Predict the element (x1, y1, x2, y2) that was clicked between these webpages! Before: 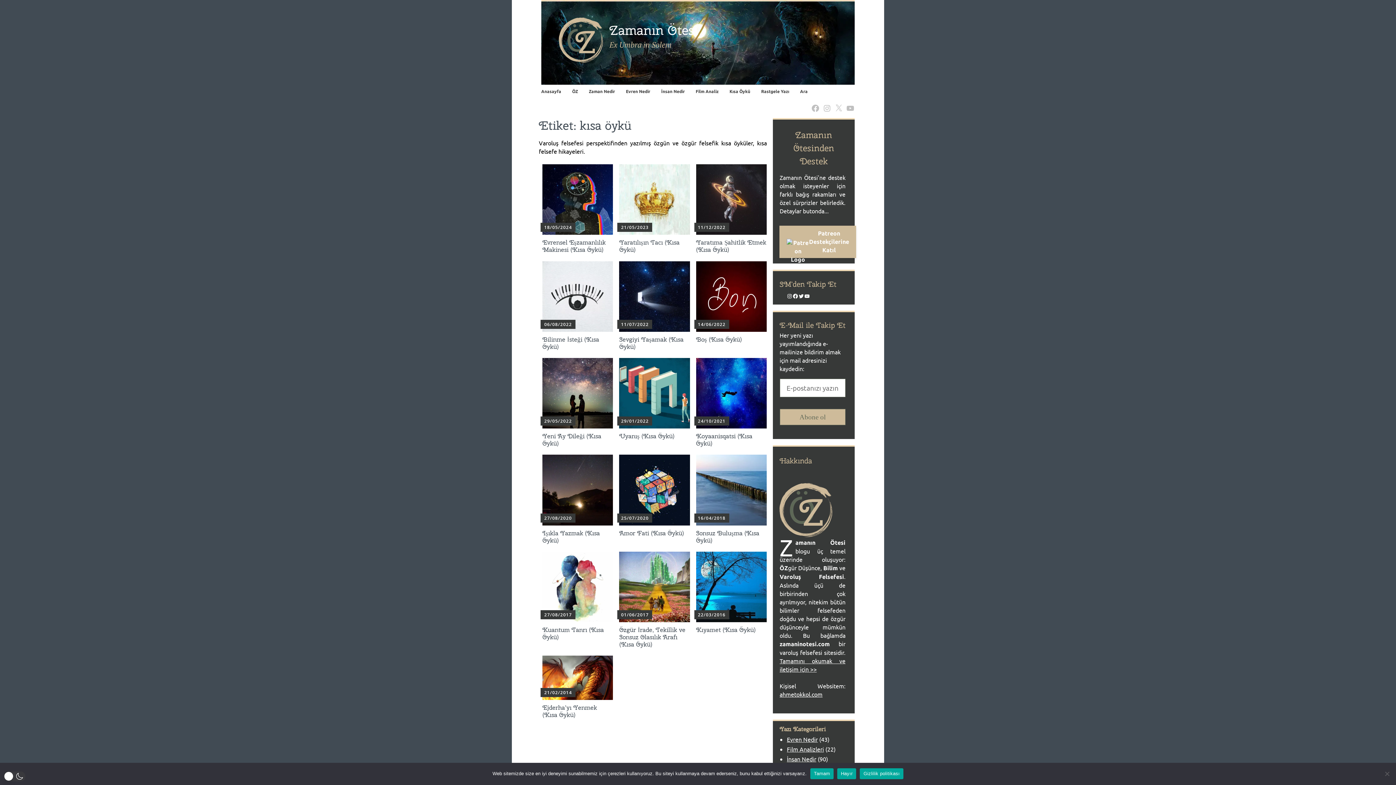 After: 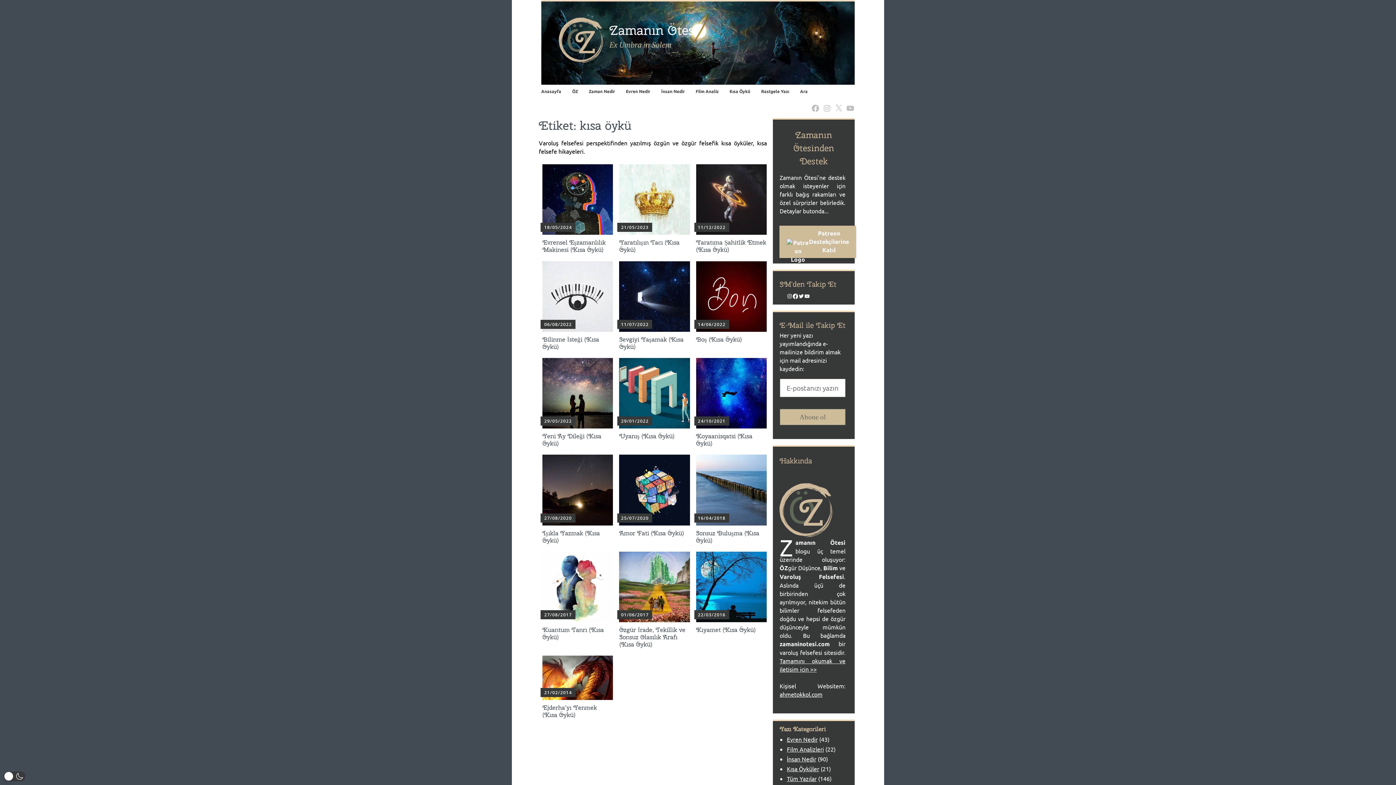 Action: label: Facebook bbox: (792, 293, 798, 299)